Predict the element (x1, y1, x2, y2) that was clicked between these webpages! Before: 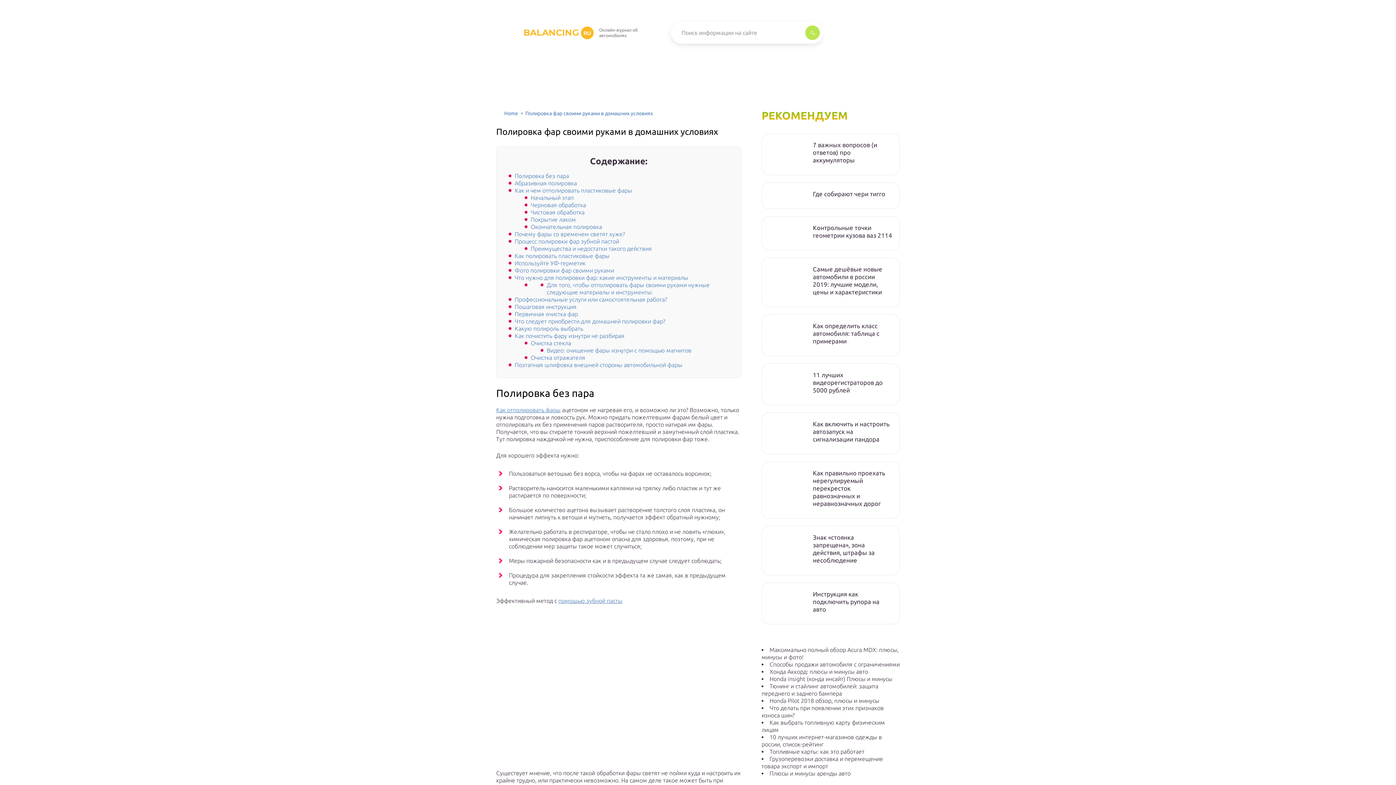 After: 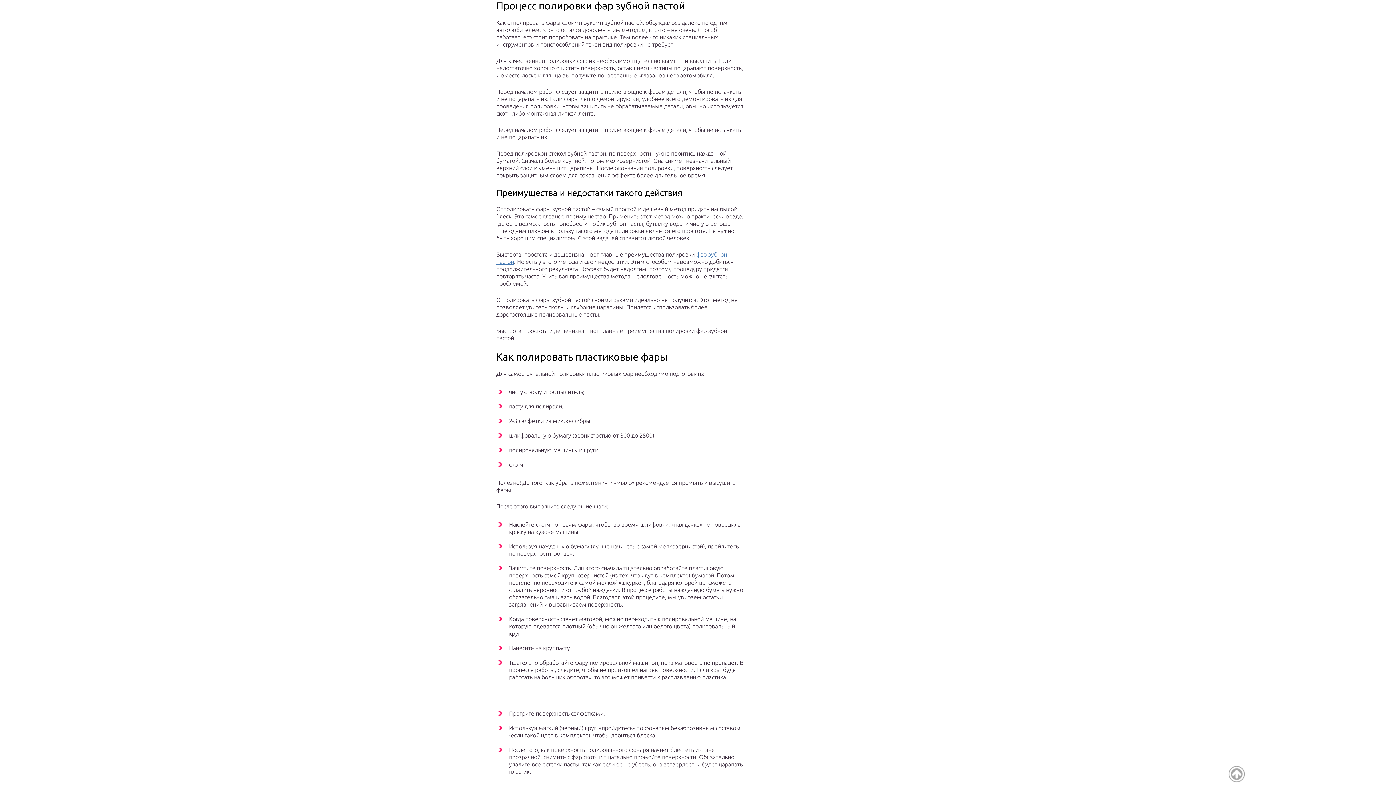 Action: bbox: (514, 238, 619, 244) label: Процесс полировки фар зубной пастой